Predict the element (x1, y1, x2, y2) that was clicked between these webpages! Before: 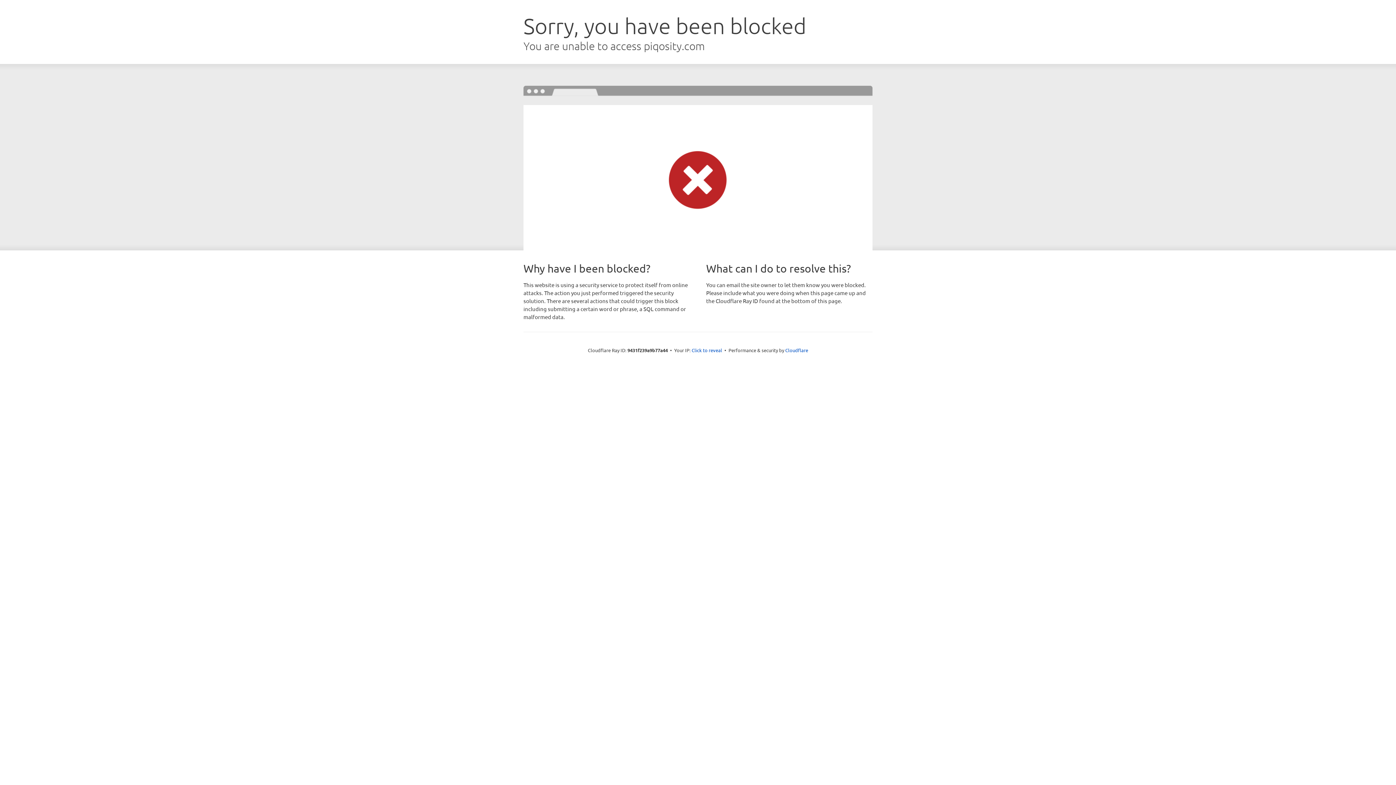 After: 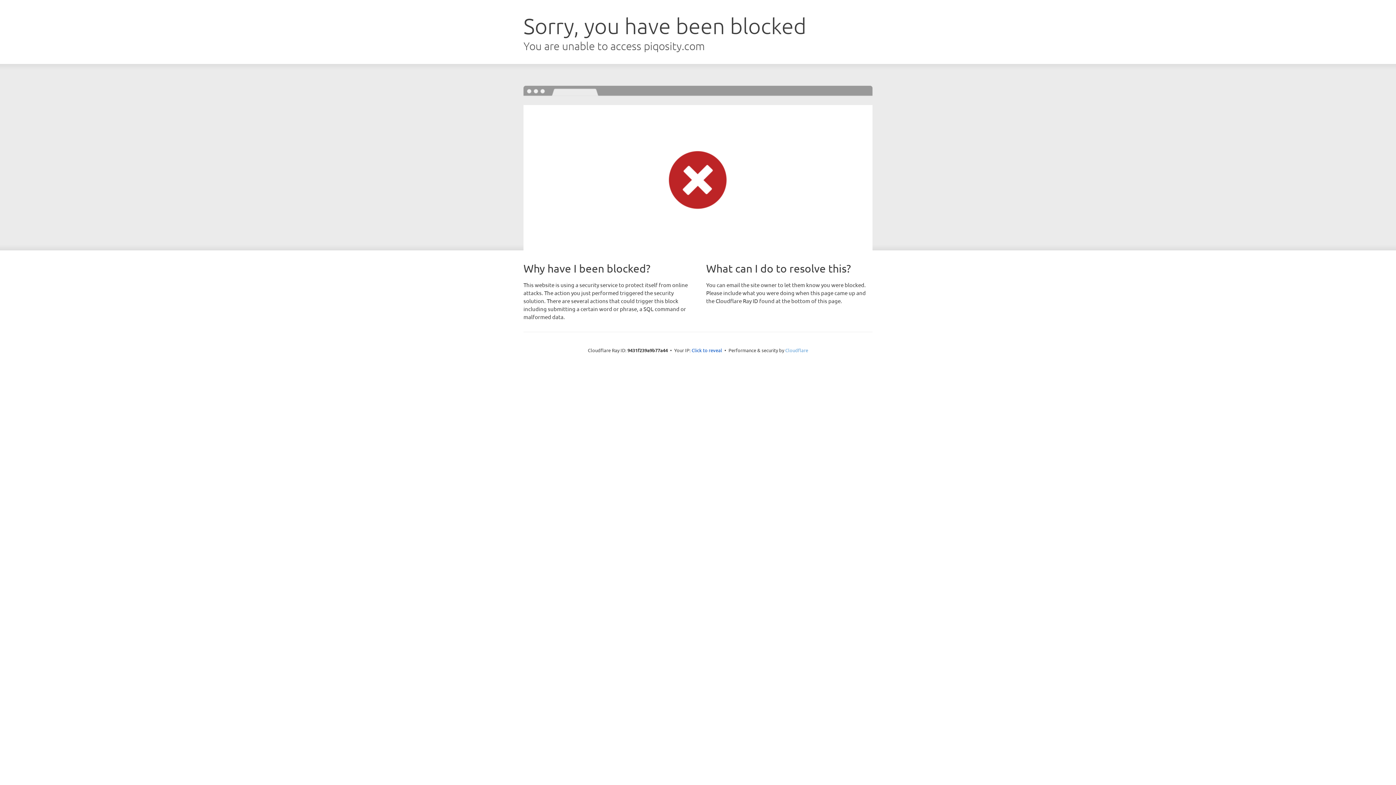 Action: label: Cloudflare bbox: (785, 347, 808, 353)